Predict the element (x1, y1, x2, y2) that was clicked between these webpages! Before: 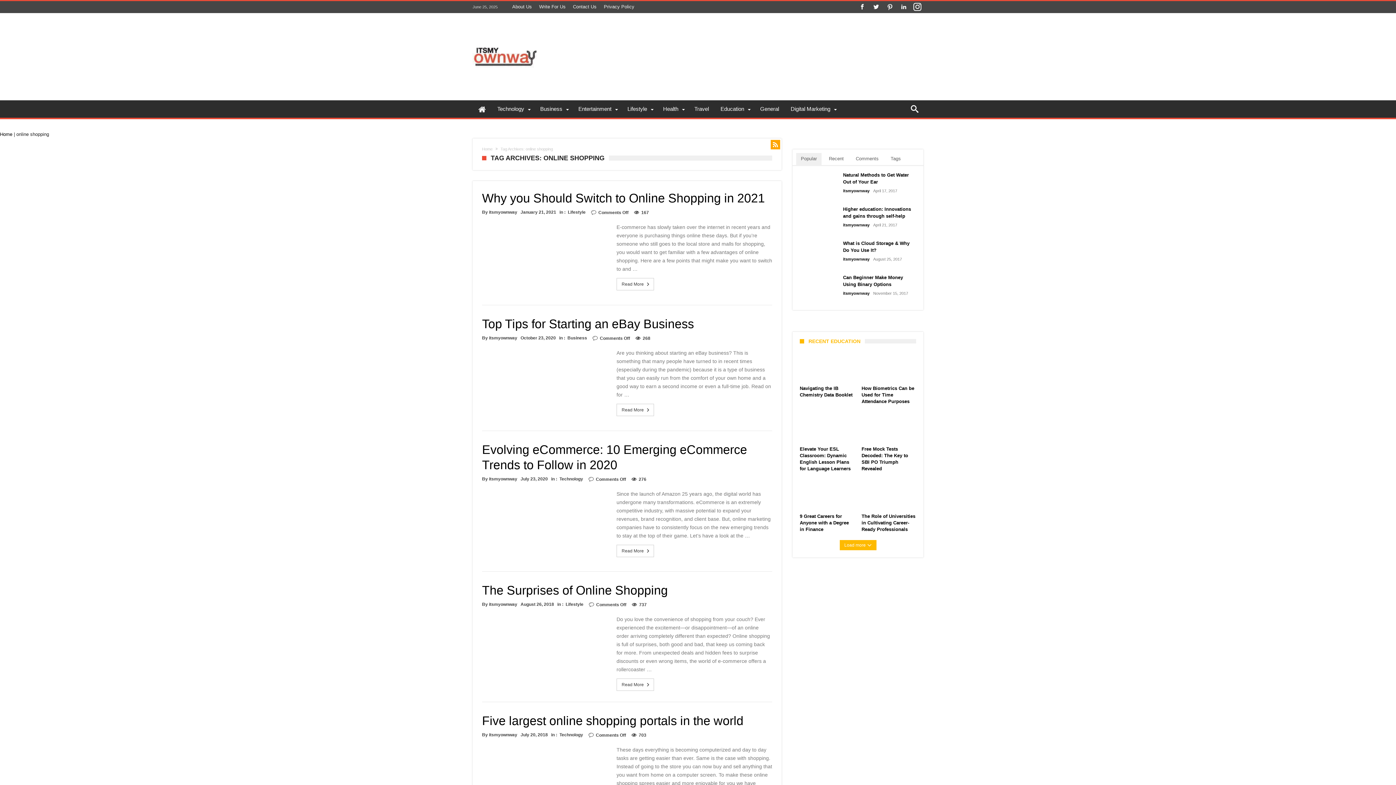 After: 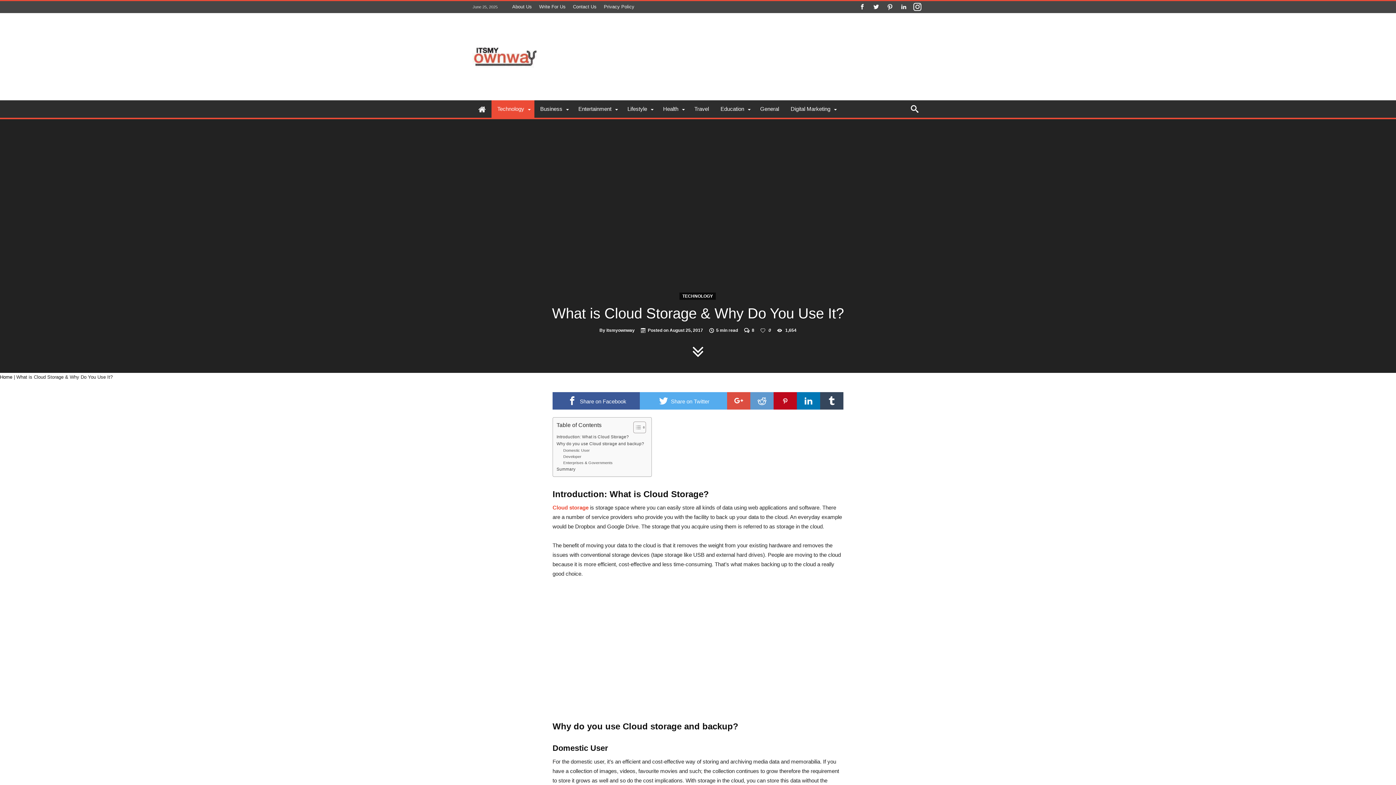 Action: bbox: (800, 241, 837, 268)